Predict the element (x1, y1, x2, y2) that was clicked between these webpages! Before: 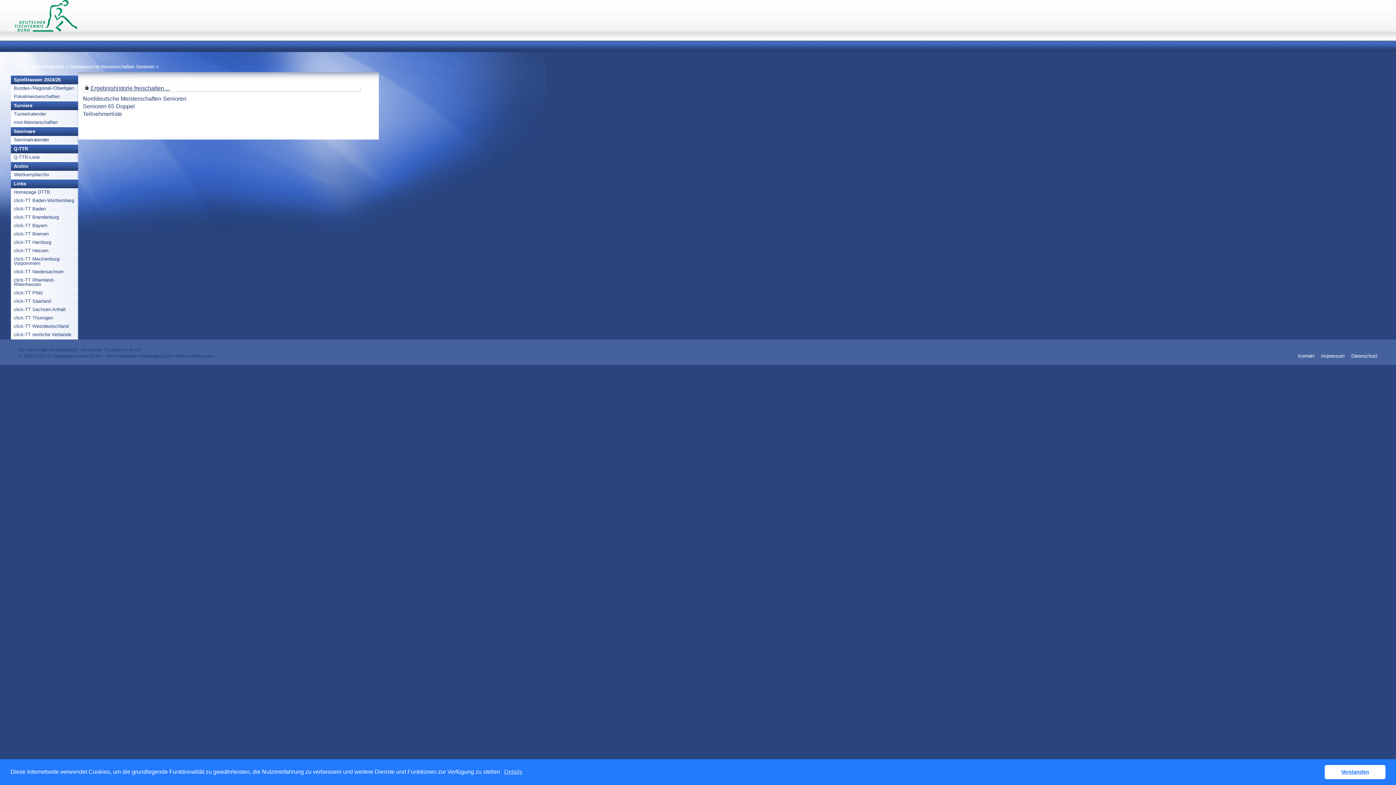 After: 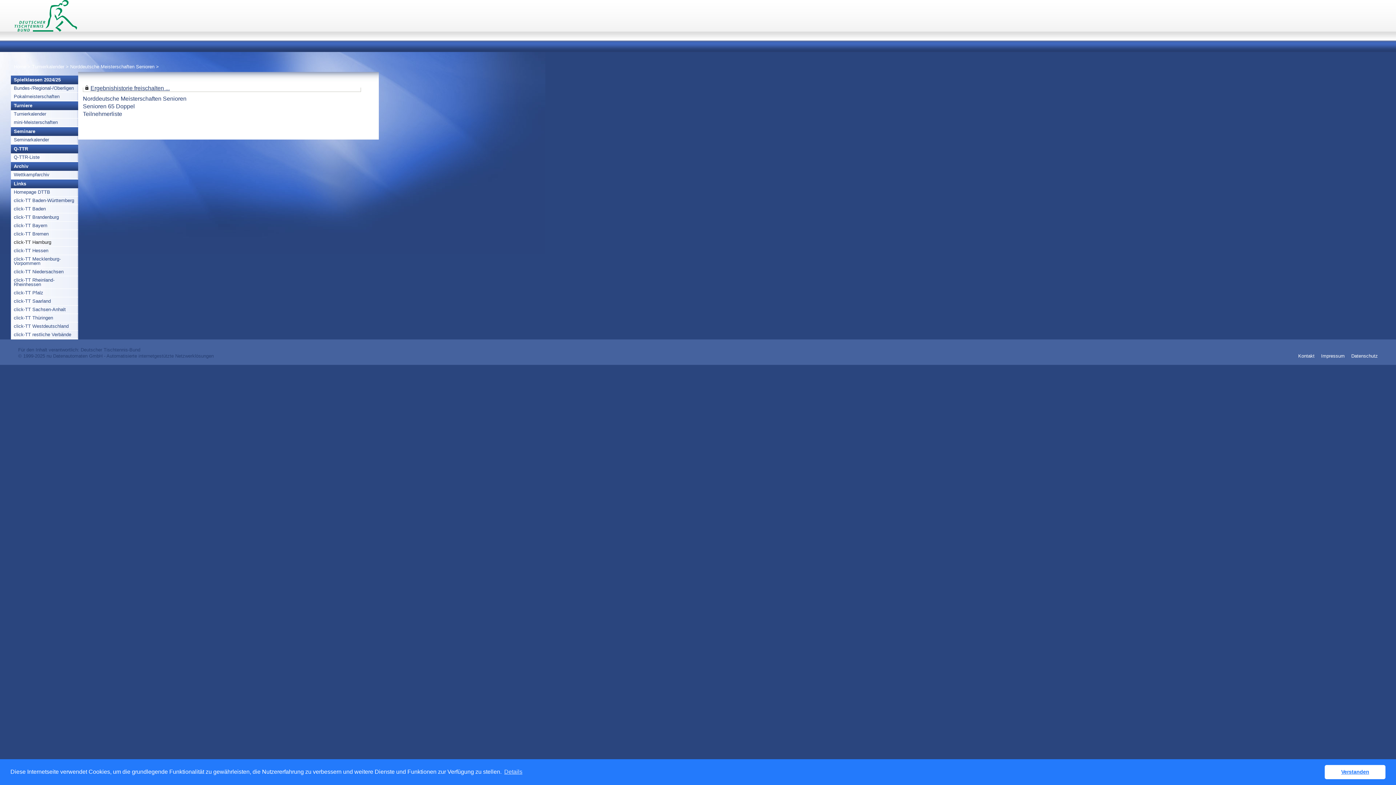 Action: bbox: (10, 238, 78, 246) label: click-TT Hamburg